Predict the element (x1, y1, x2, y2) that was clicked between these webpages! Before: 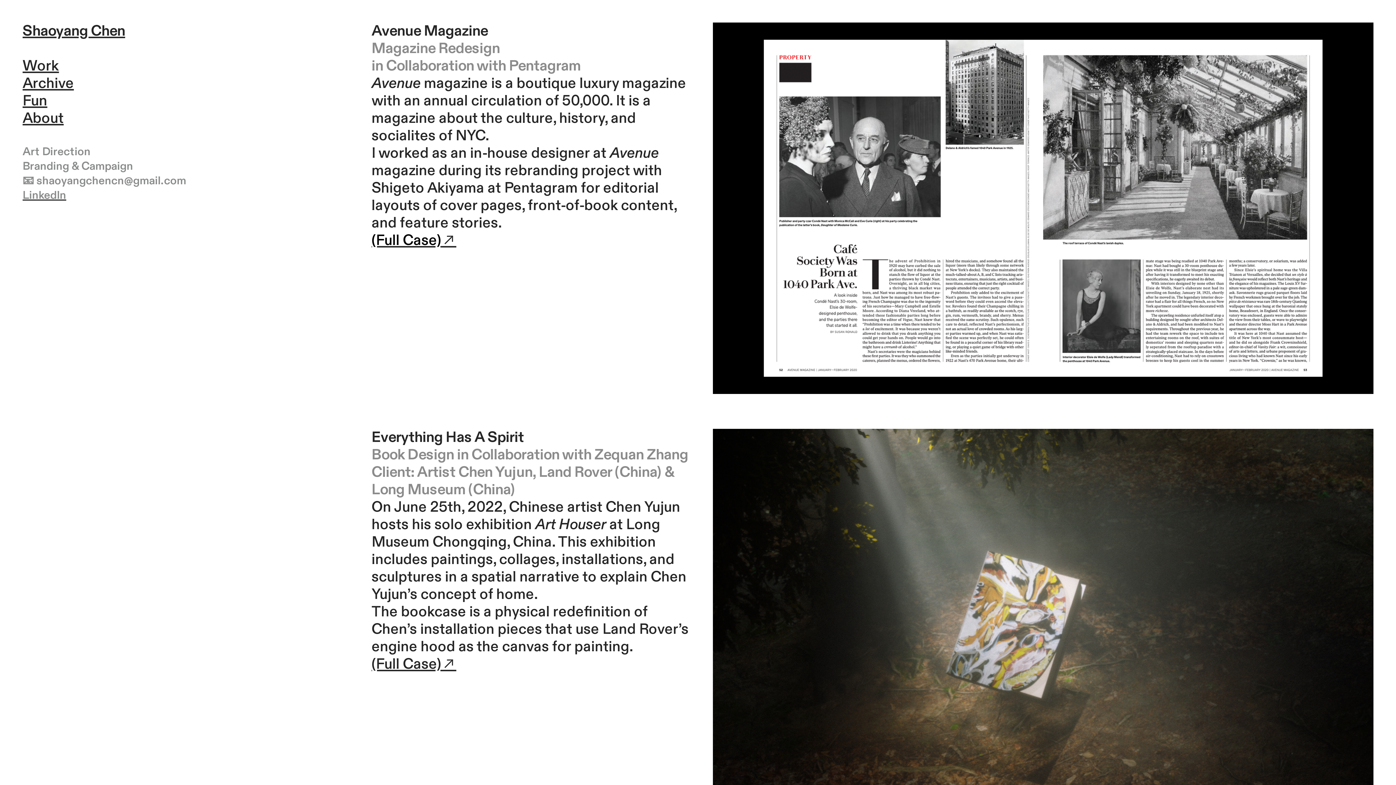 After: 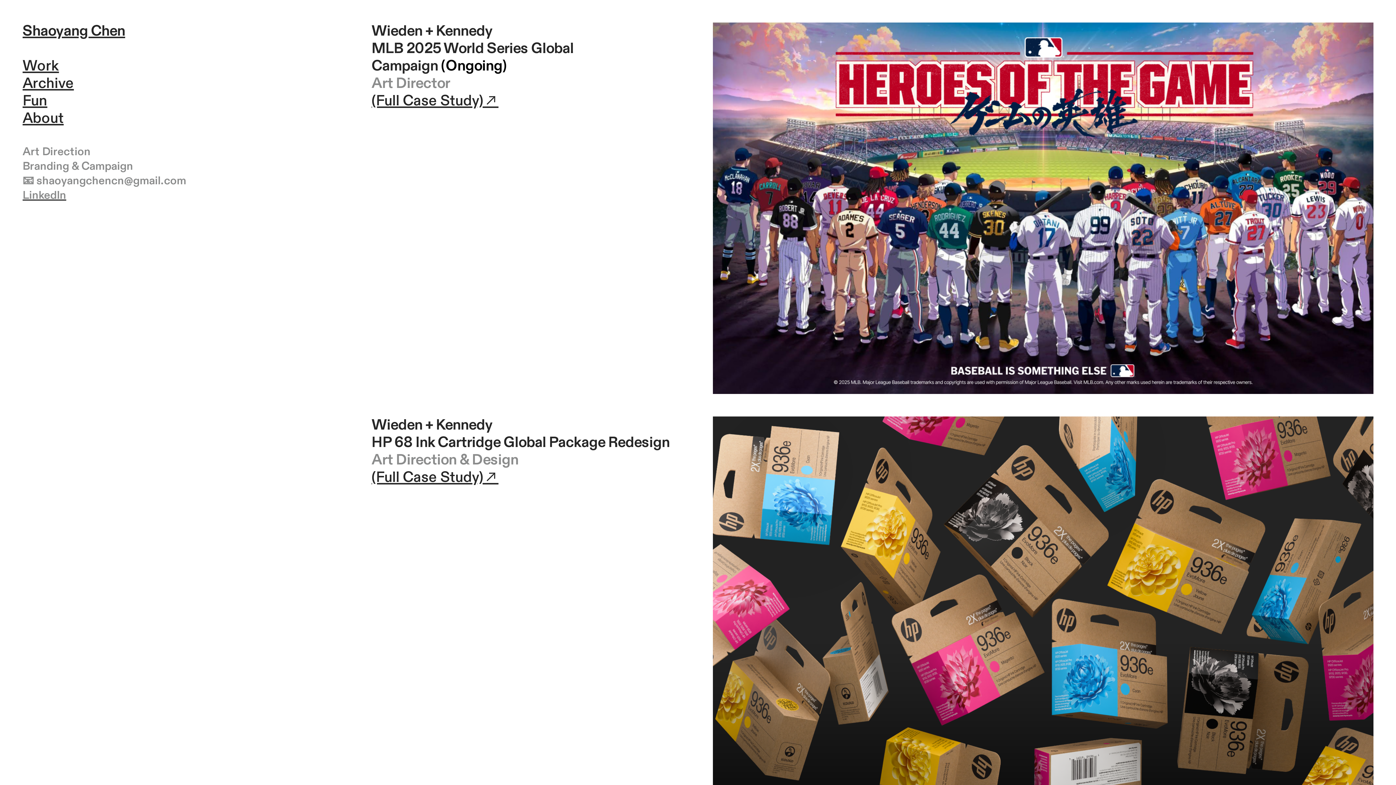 Action: bbox: (22, 21, 125, 40) label: Shaoyang Chen